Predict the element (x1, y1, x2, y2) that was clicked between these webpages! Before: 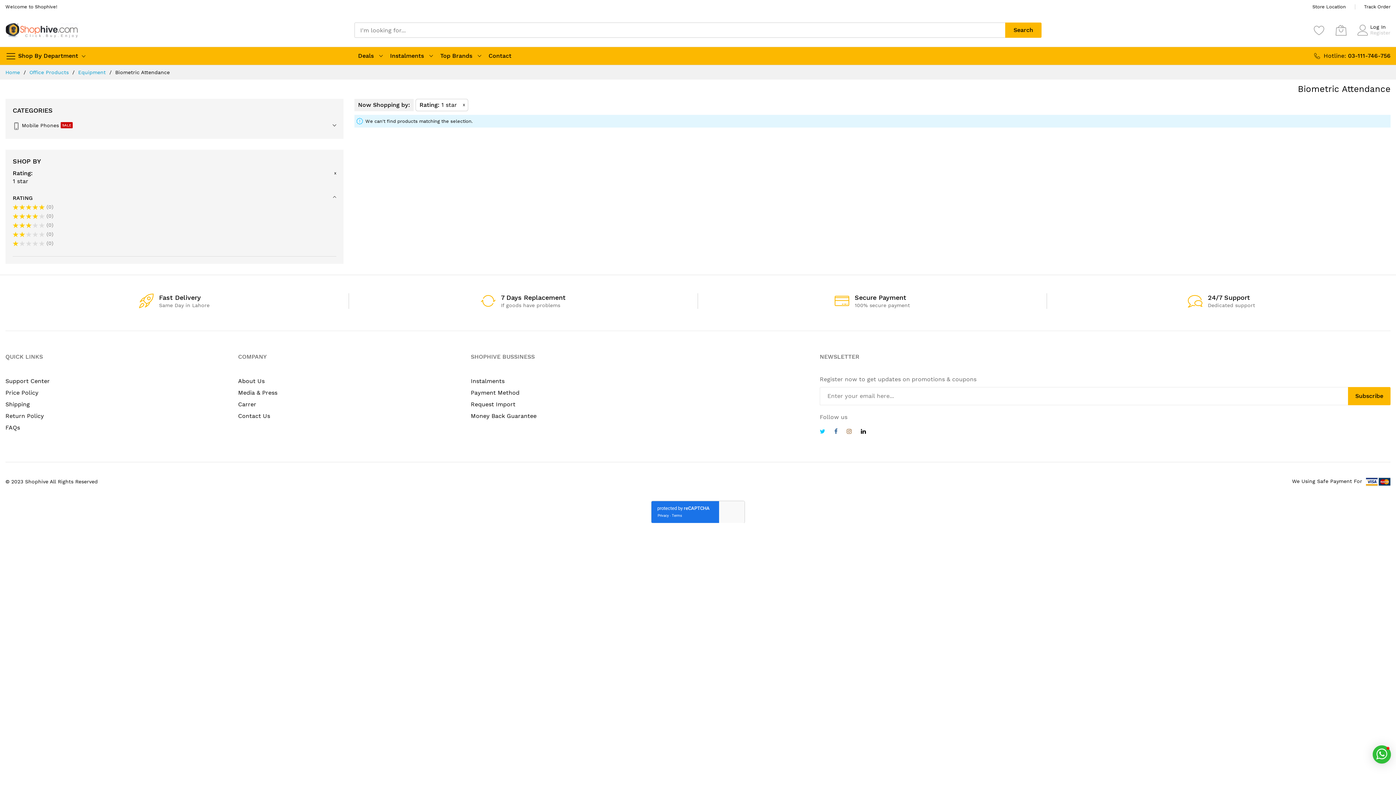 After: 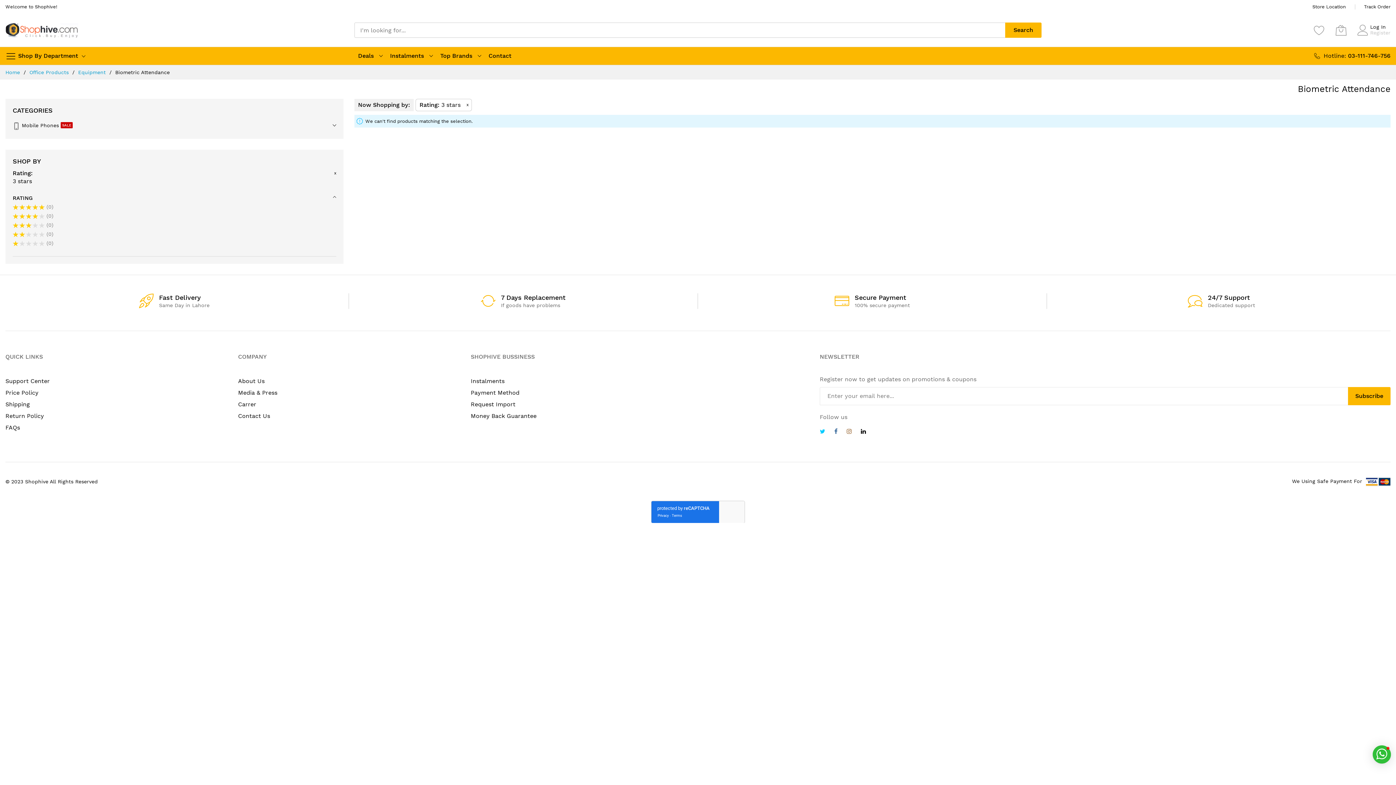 Action: bbox: (12, 222, 53, 227) label:  0